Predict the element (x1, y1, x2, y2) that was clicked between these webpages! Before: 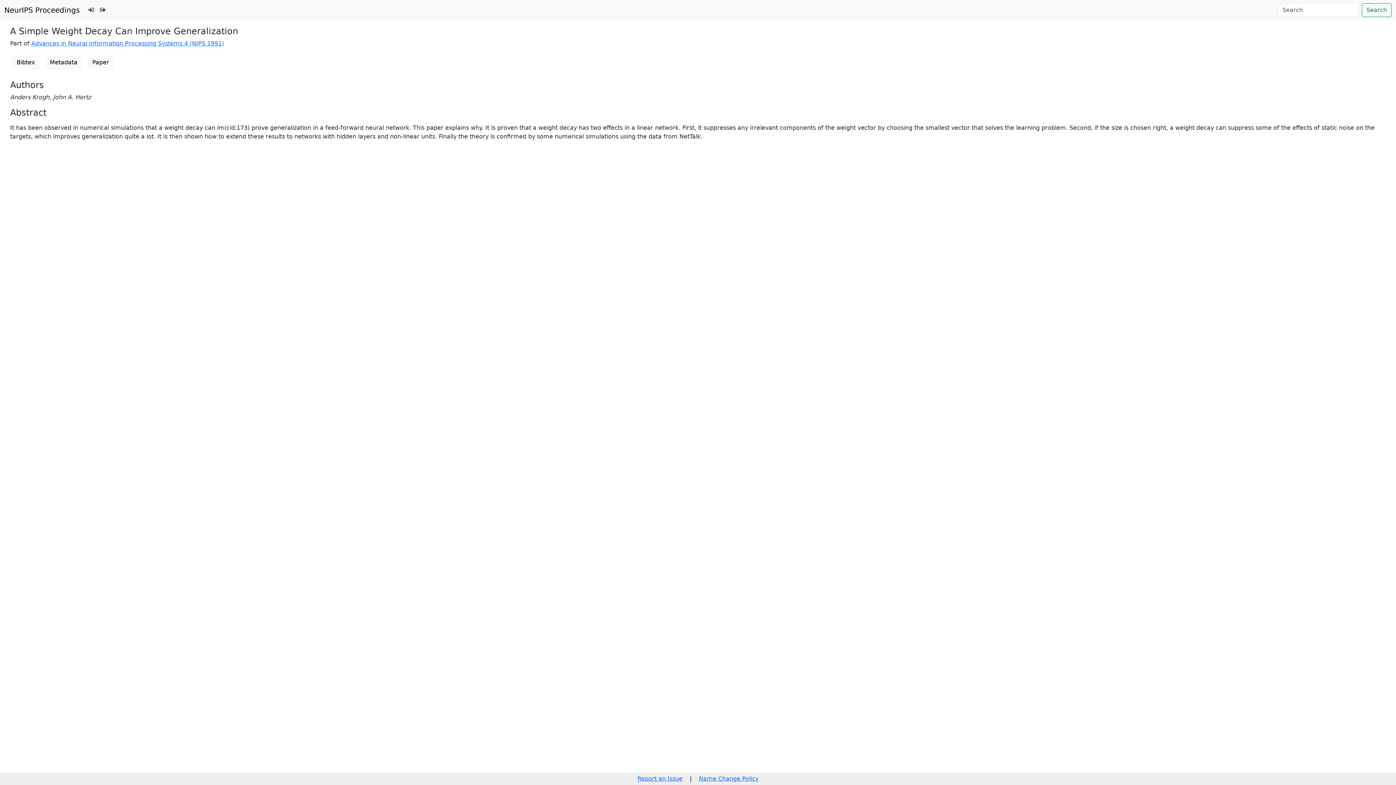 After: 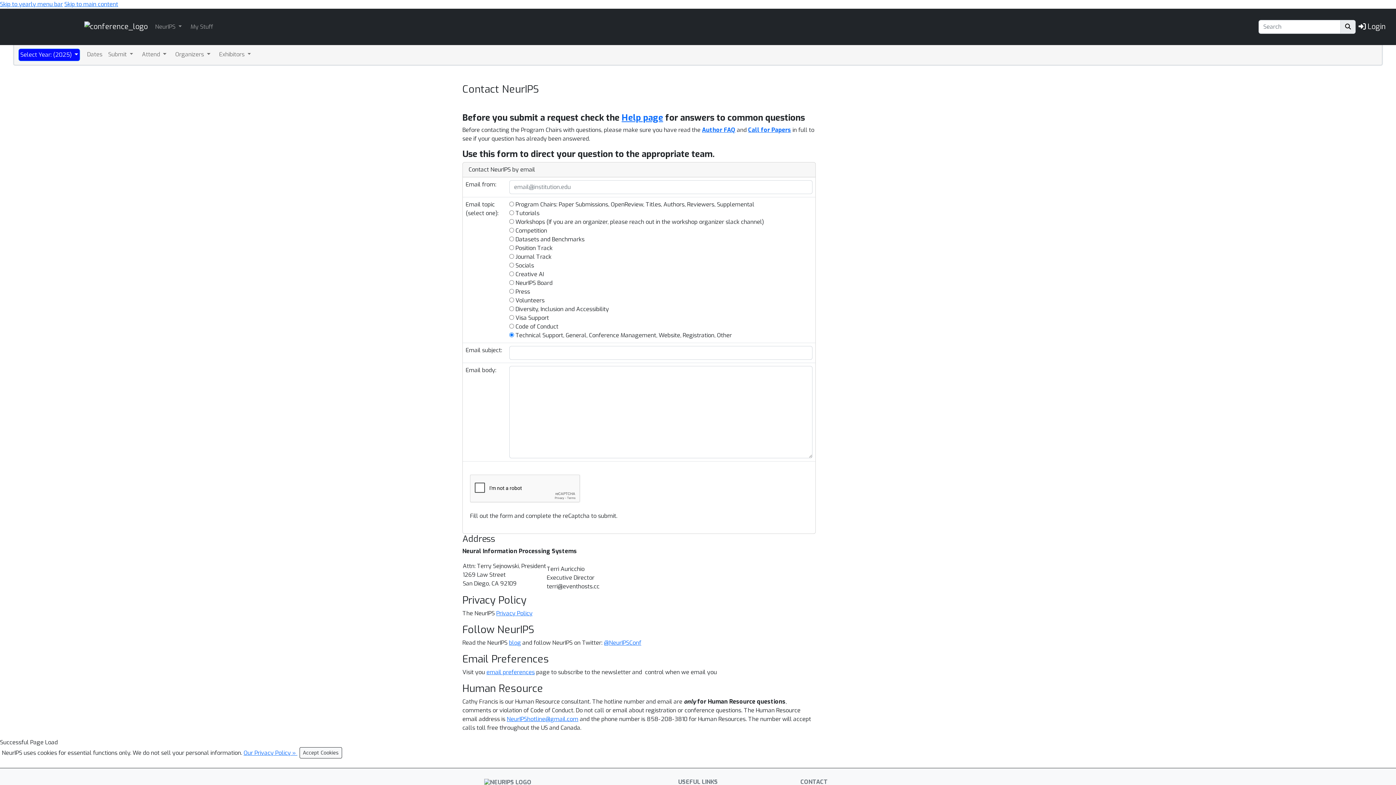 Action: bbox: (637, 775, 682, 782) label: Report an Issue